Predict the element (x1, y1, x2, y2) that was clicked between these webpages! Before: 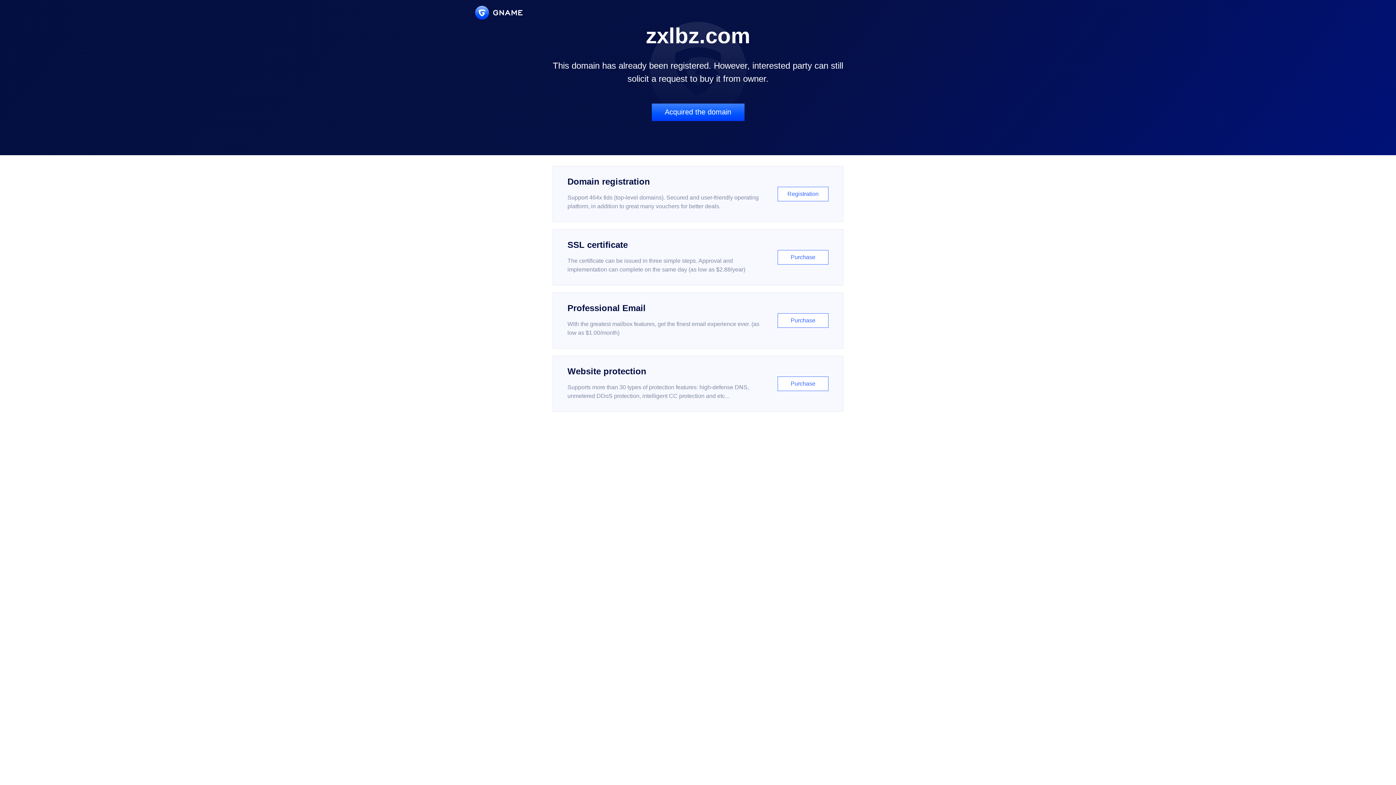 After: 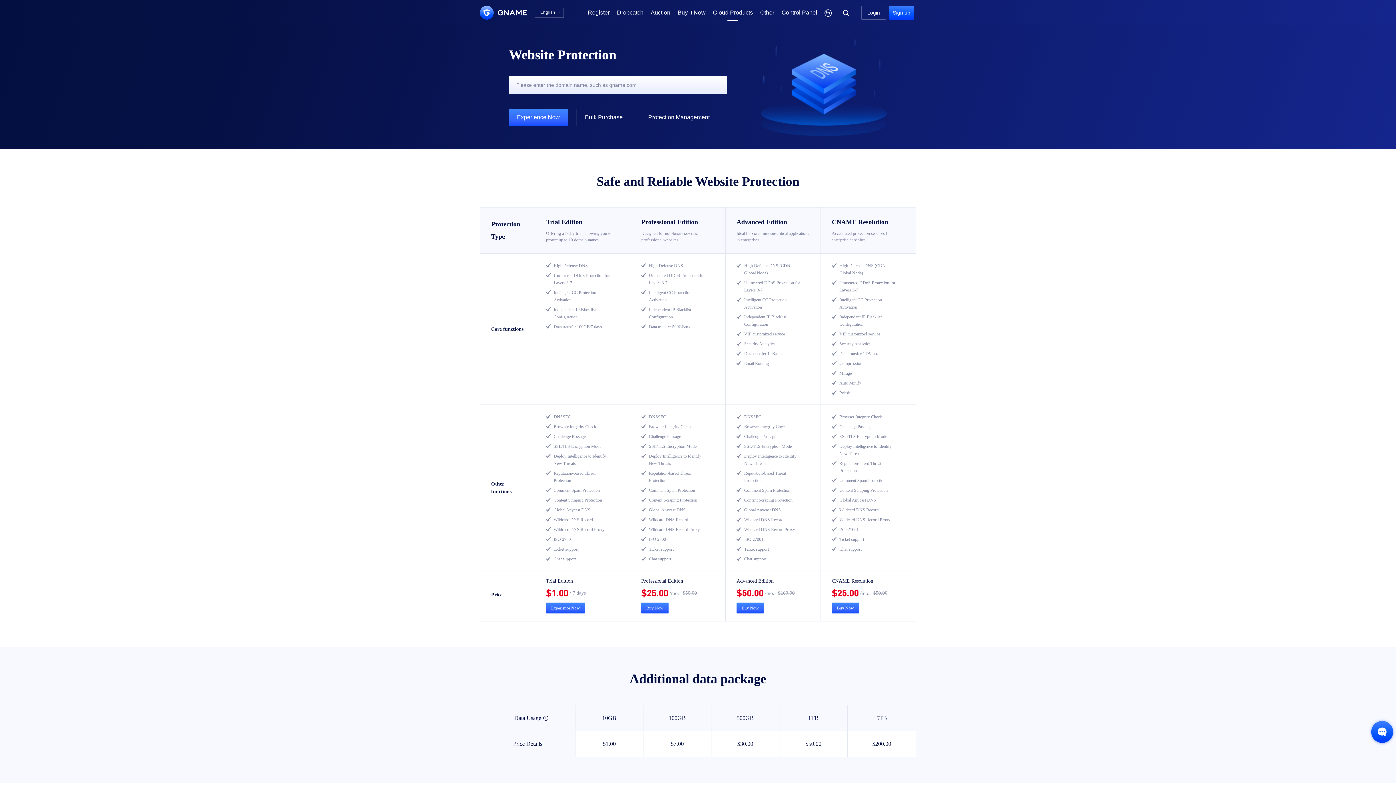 Action: label: Website protection

Supports more than 30 types of protection features: high-defense DNS, unmetered DDoS protection, intelligent CC protection and etc...

Purchase bbox: (552, 356, 843, 412)